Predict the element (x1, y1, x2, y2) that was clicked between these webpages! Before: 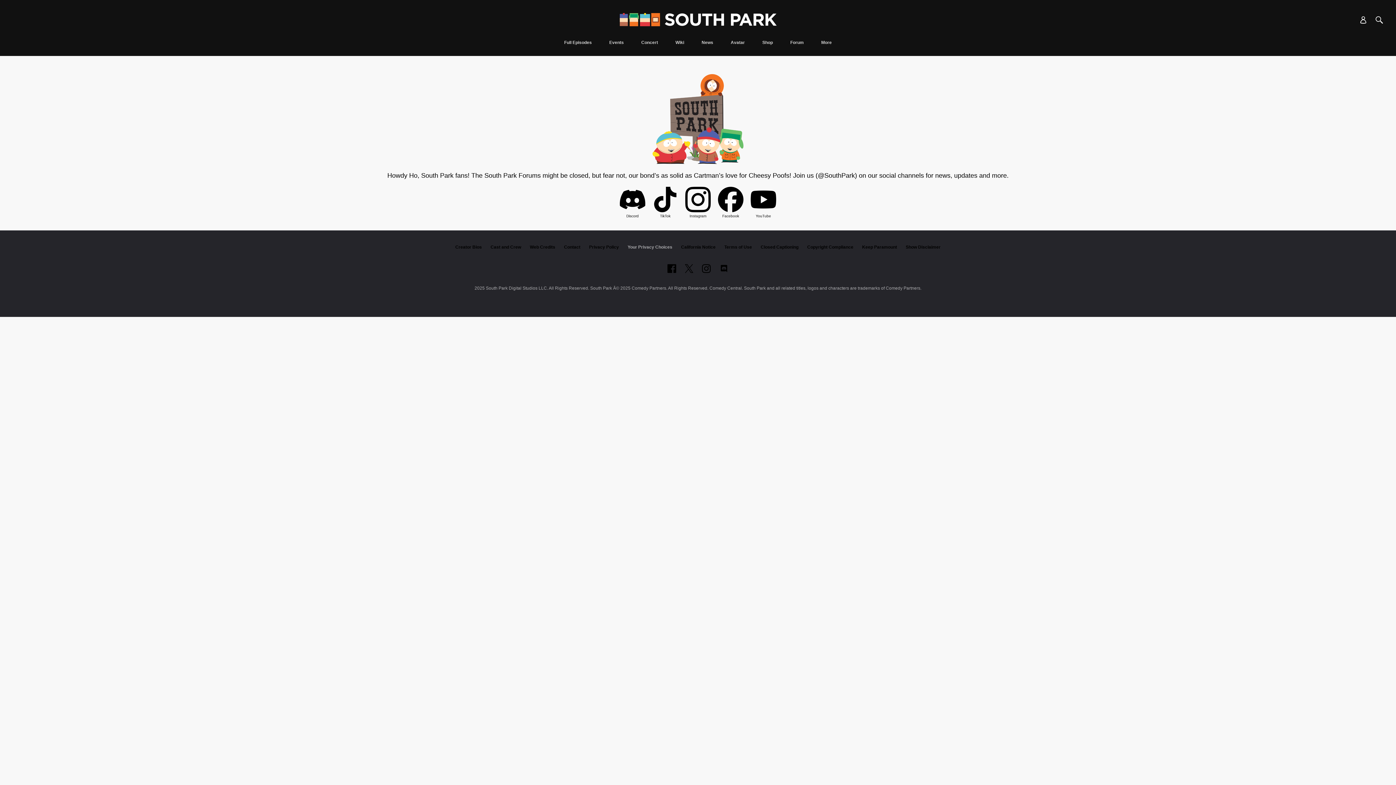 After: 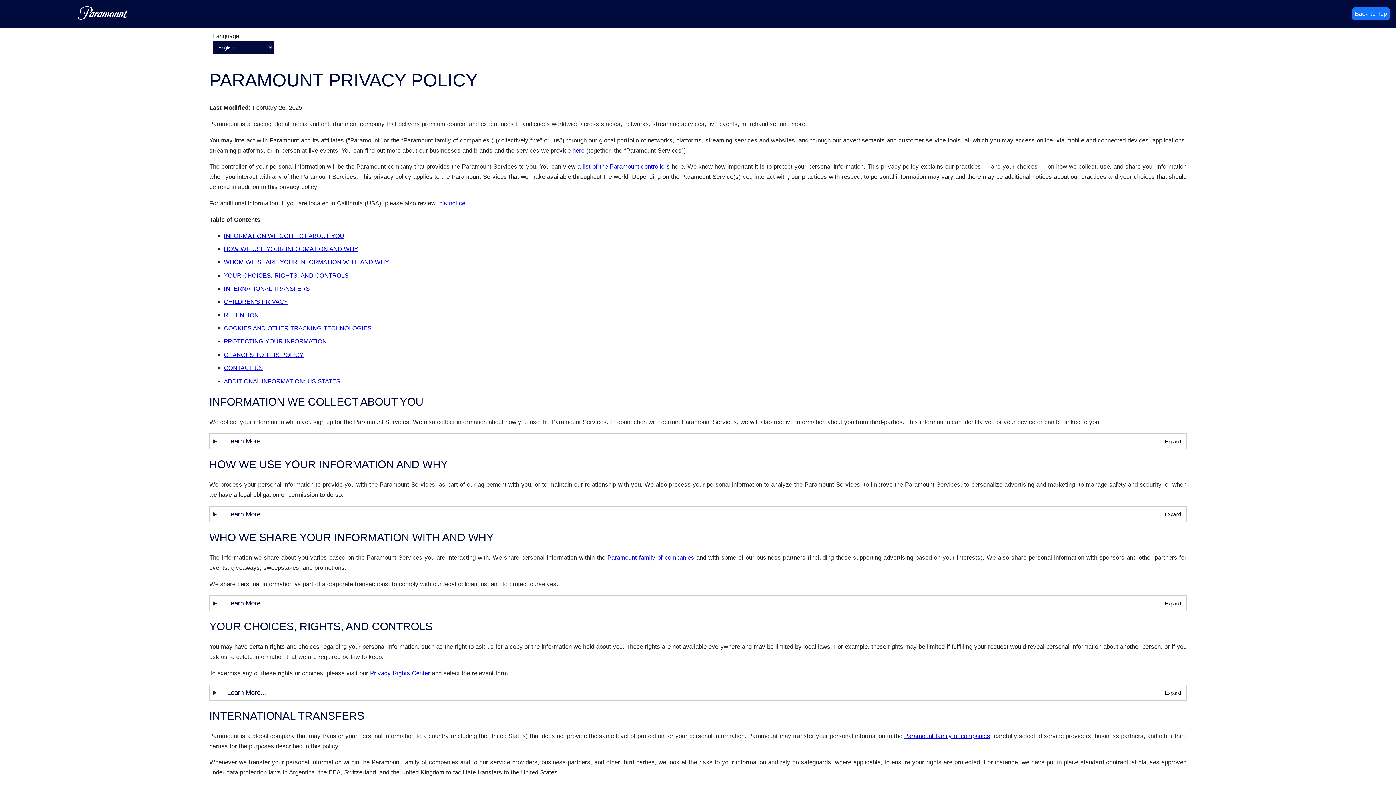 Action: label: Privacy Policy bbox: (589, 244, 619, 249)